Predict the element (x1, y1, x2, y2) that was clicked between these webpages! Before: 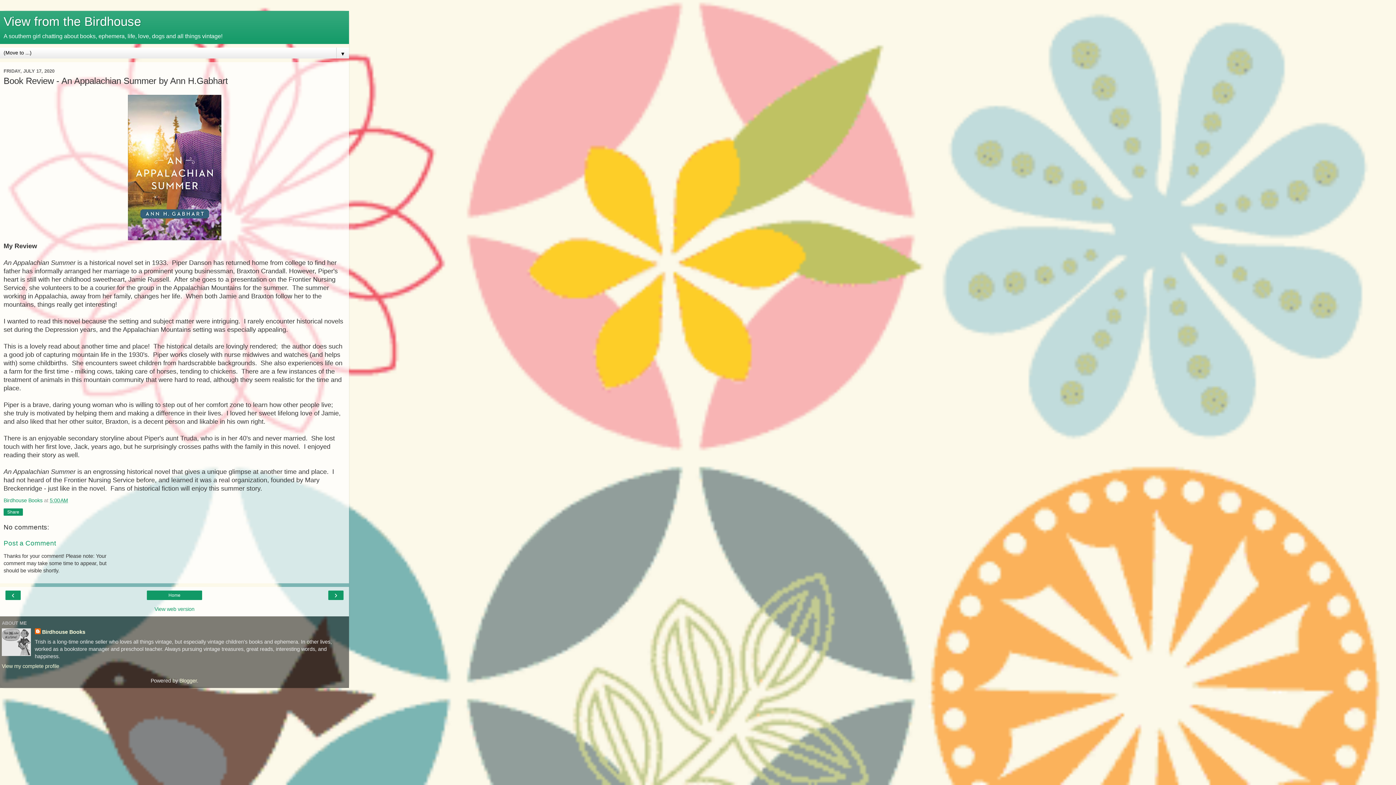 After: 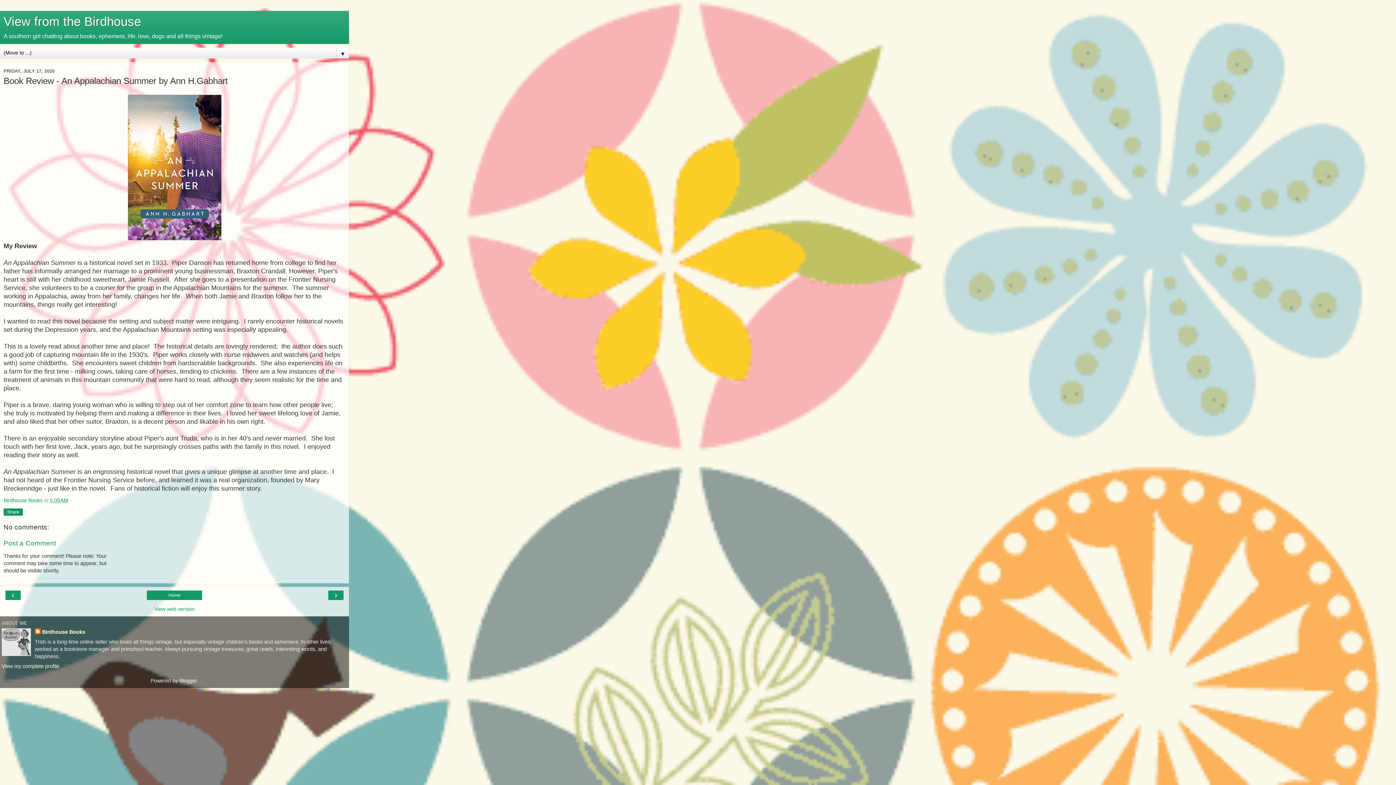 Action: label: Blogger bbox: (179, 678, 196, 684)